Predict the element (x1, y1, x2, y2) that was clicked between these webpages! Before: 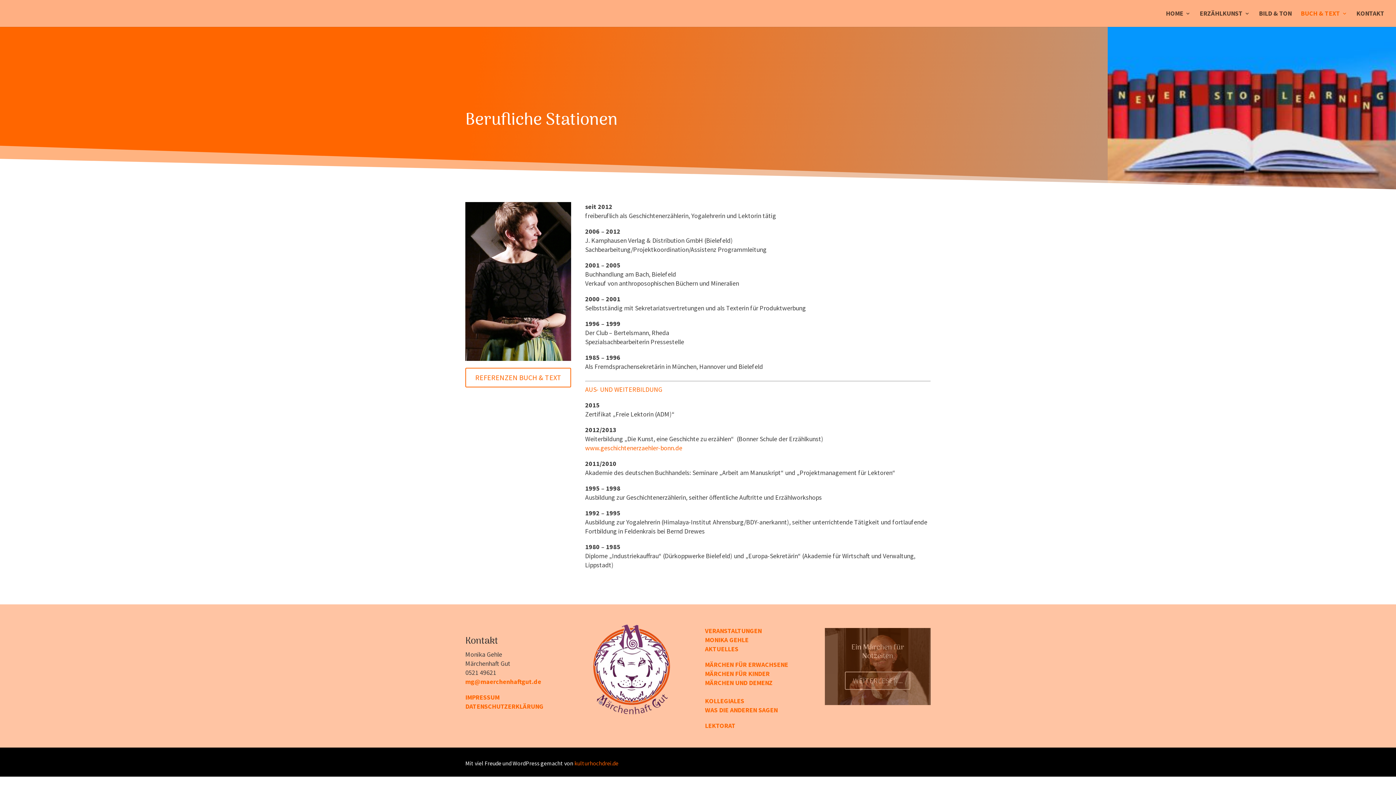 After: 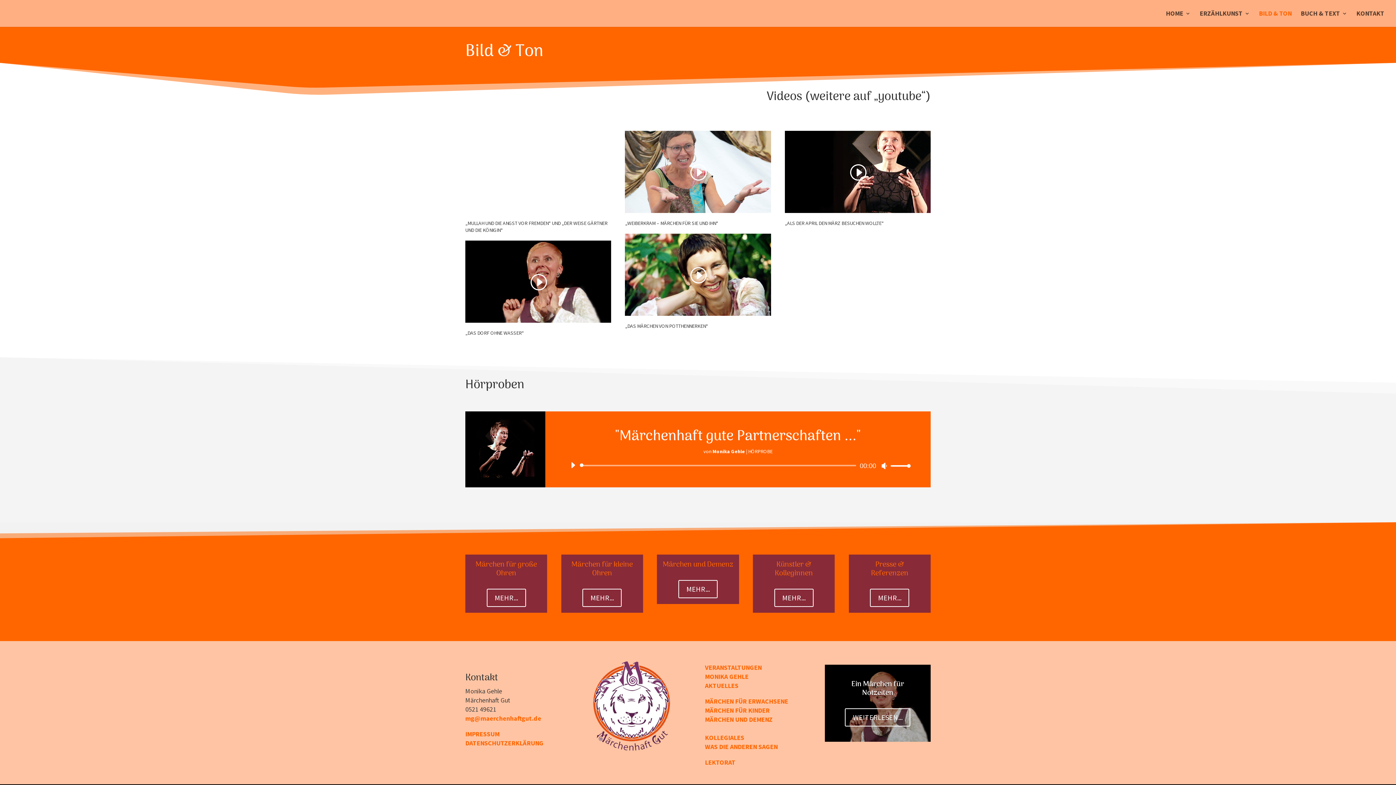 Action: label: BILD & TON bbox: (1259, 10, 1292, 26)